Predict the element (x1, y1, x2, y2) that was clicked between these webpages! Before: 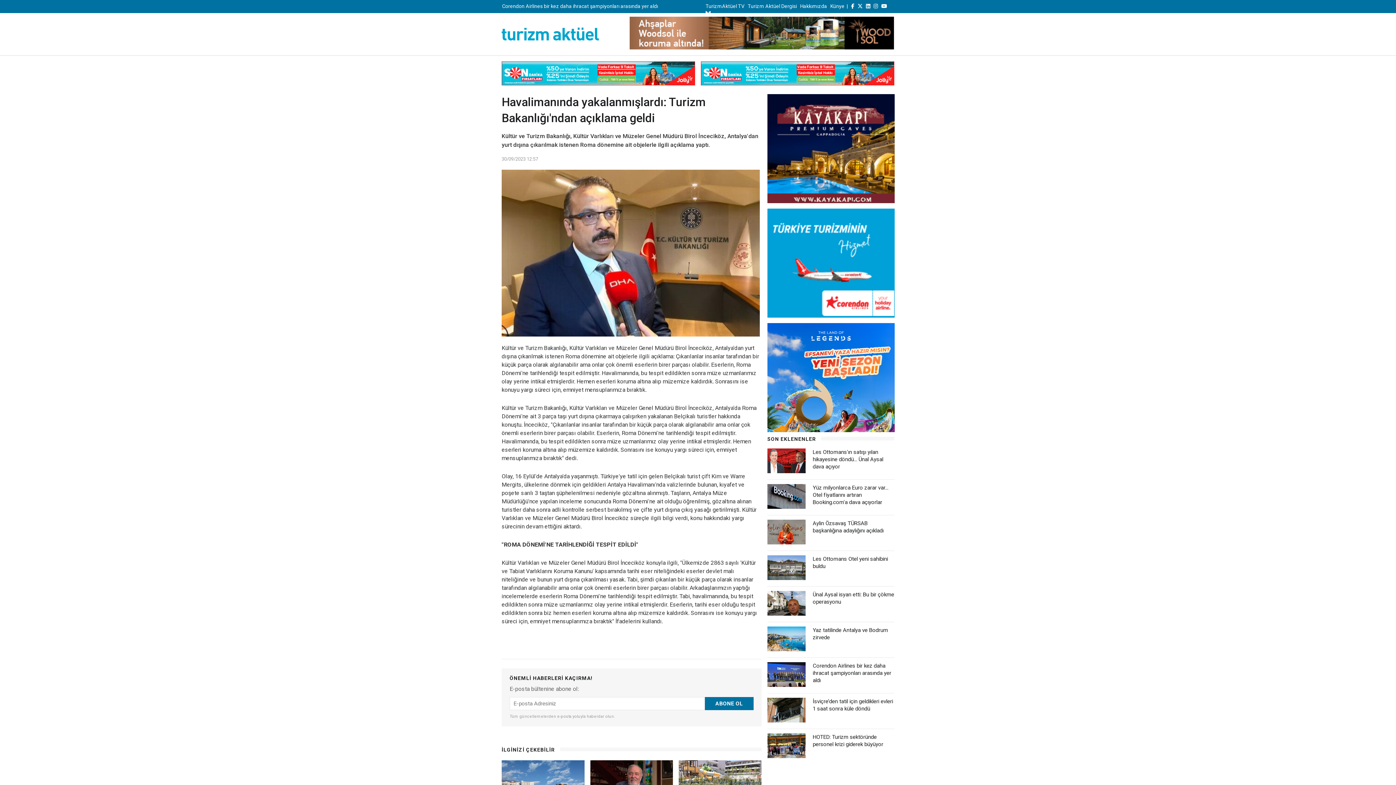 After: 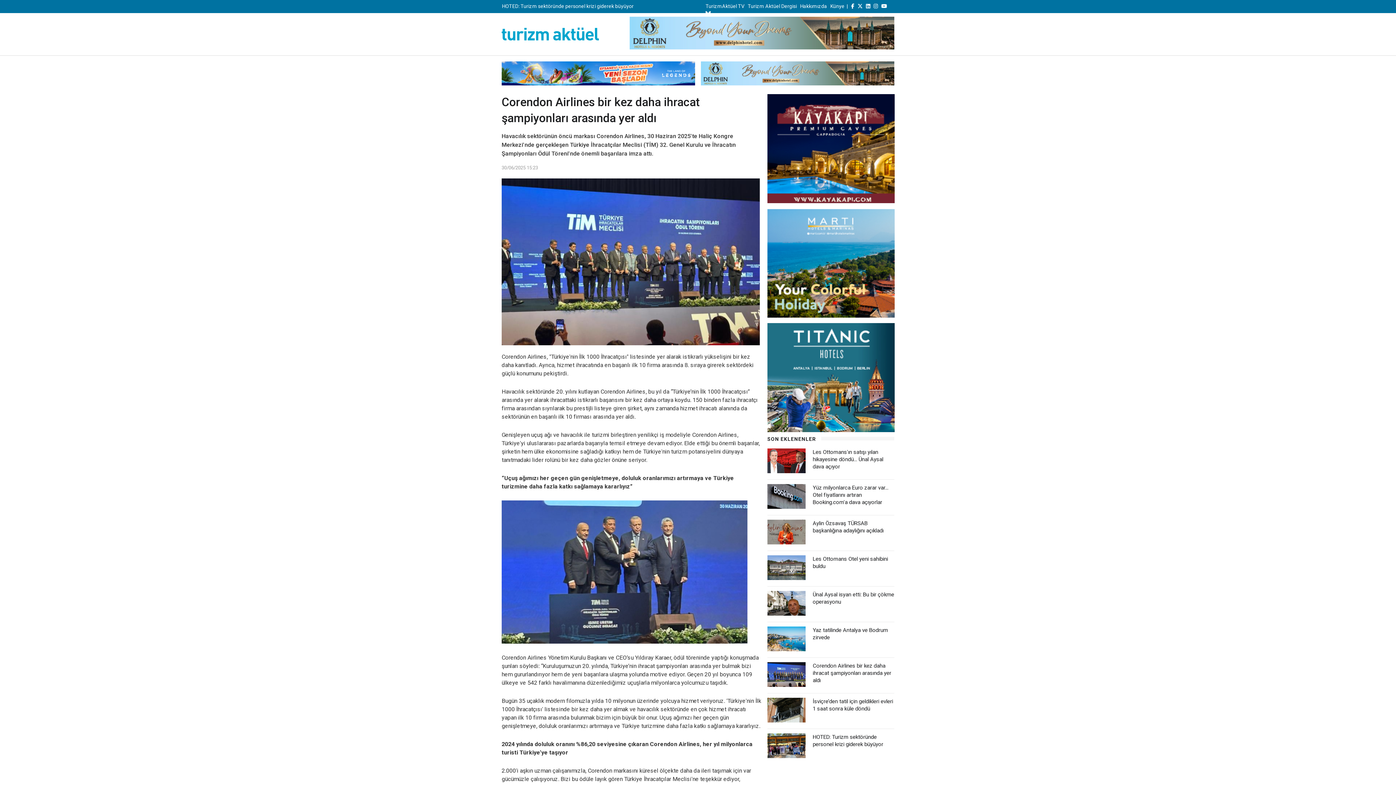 Action: bbox: (767, 662, 805, 687)